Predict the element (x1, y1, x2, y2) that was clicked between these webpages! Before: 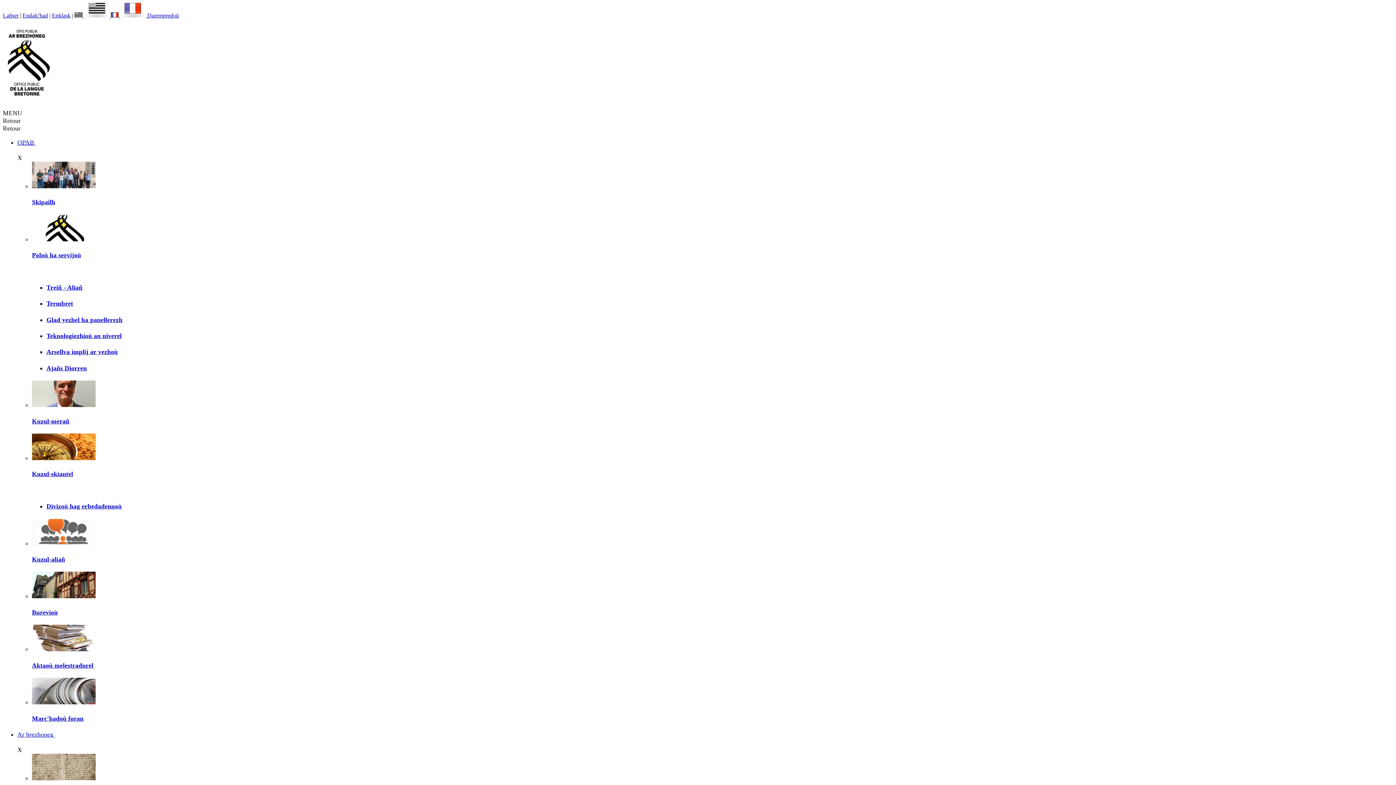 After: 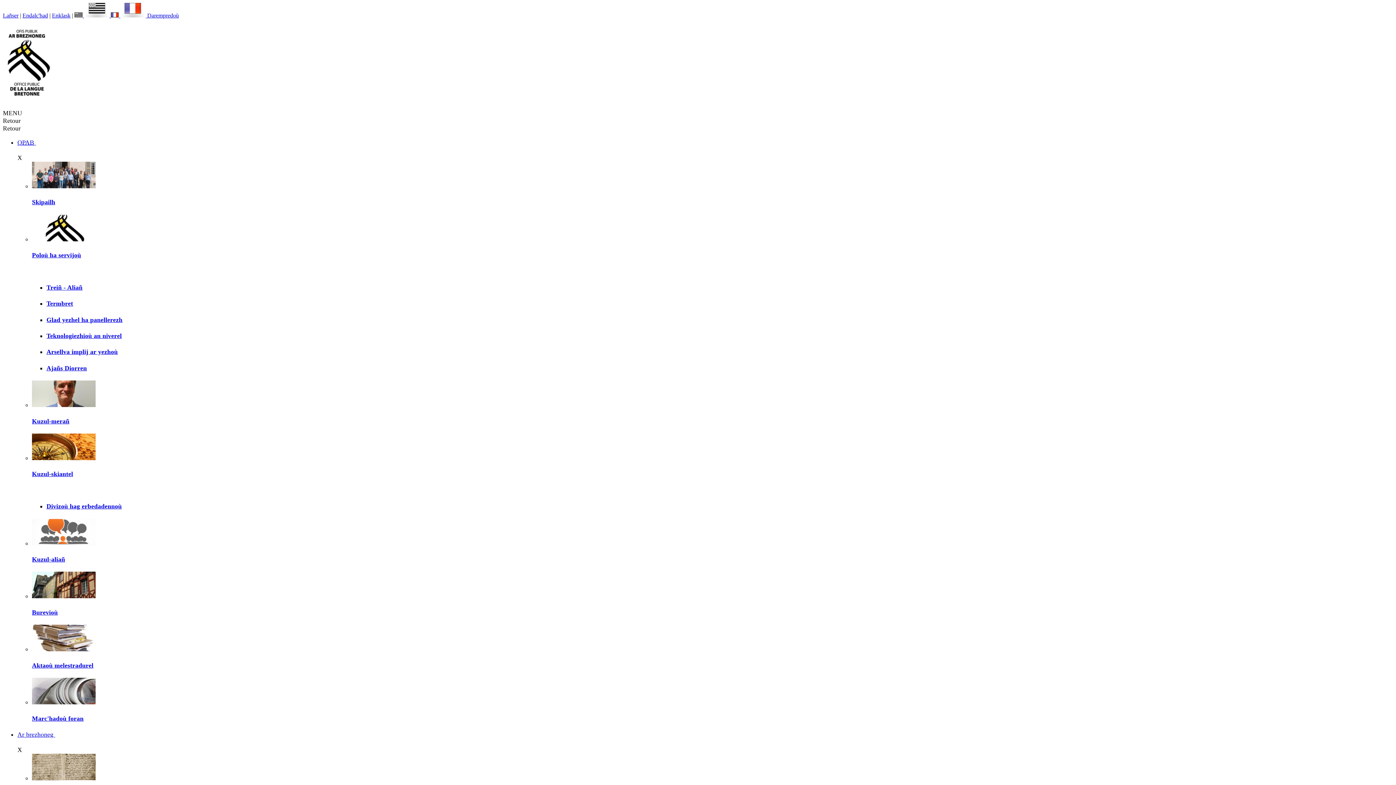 Action: bbox: (32, 401, 95, 408)